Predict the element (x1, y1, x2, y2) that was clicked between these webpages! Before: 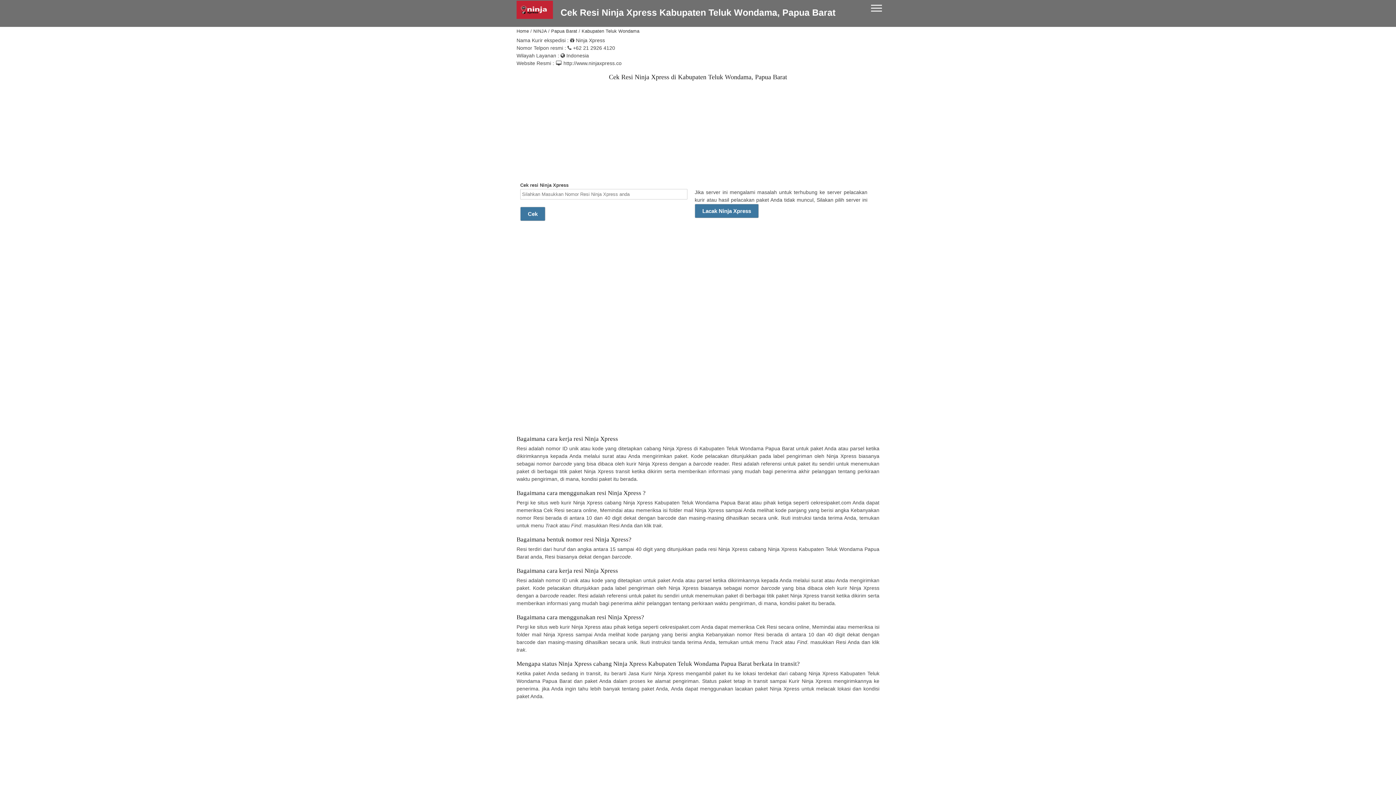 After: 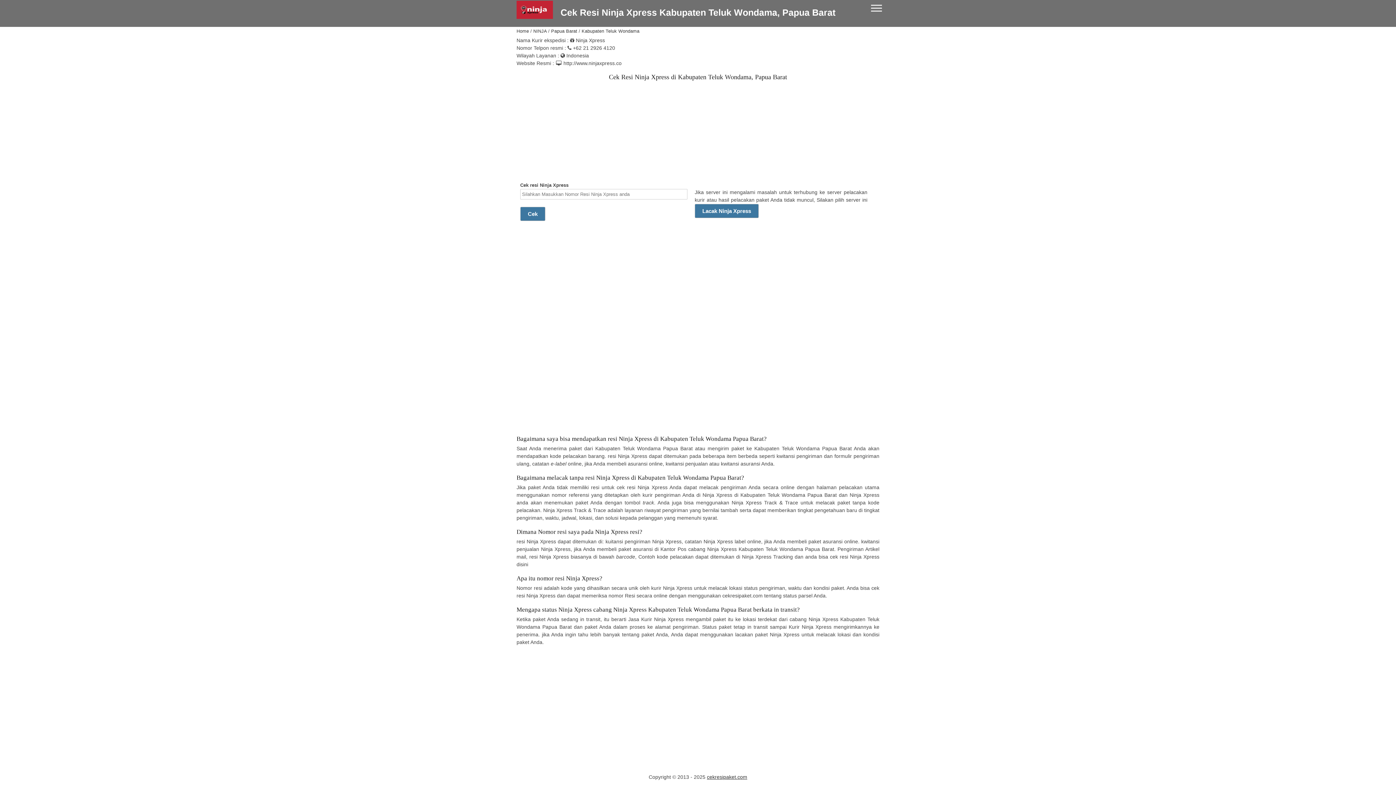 Action: label: Kabupaten Teluk Wondama bbox: (581, 28, 639, 33)